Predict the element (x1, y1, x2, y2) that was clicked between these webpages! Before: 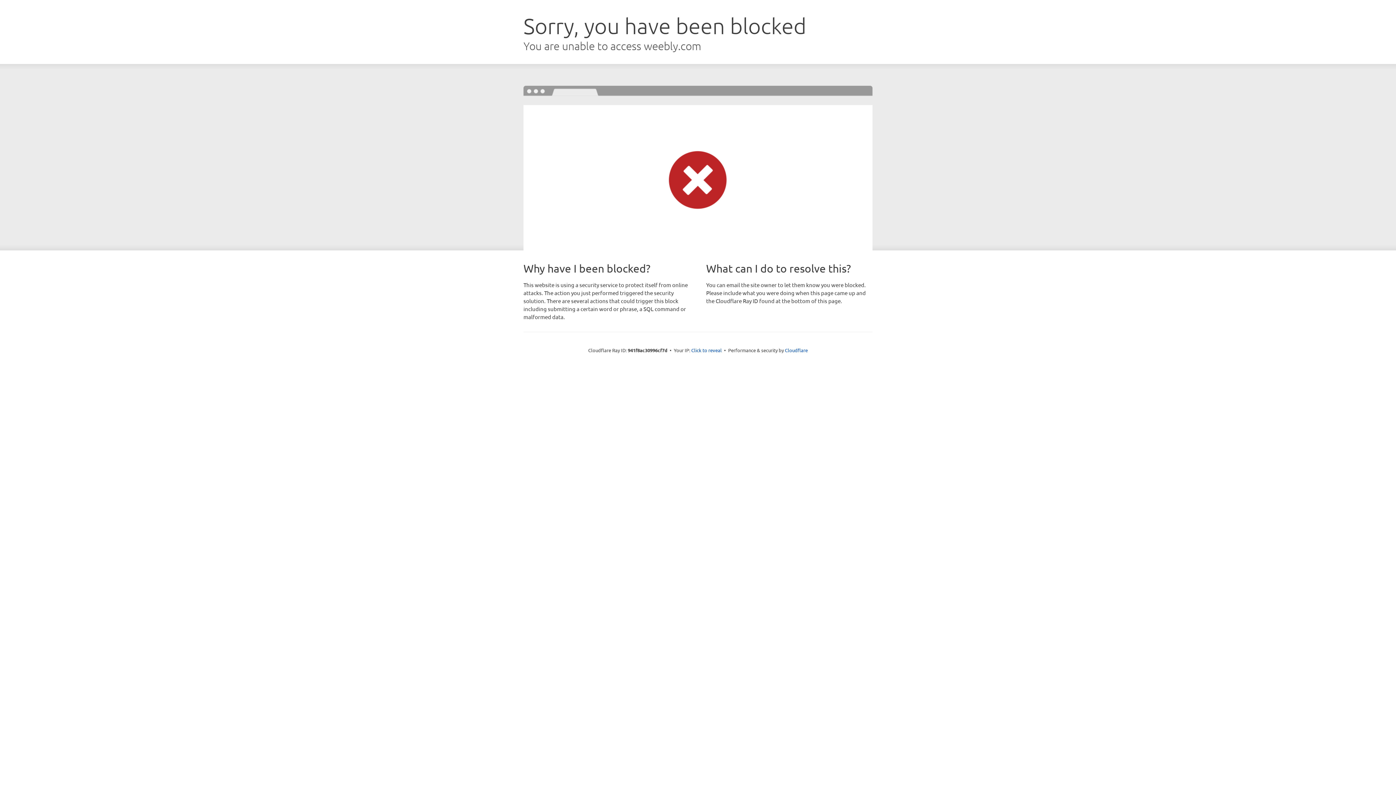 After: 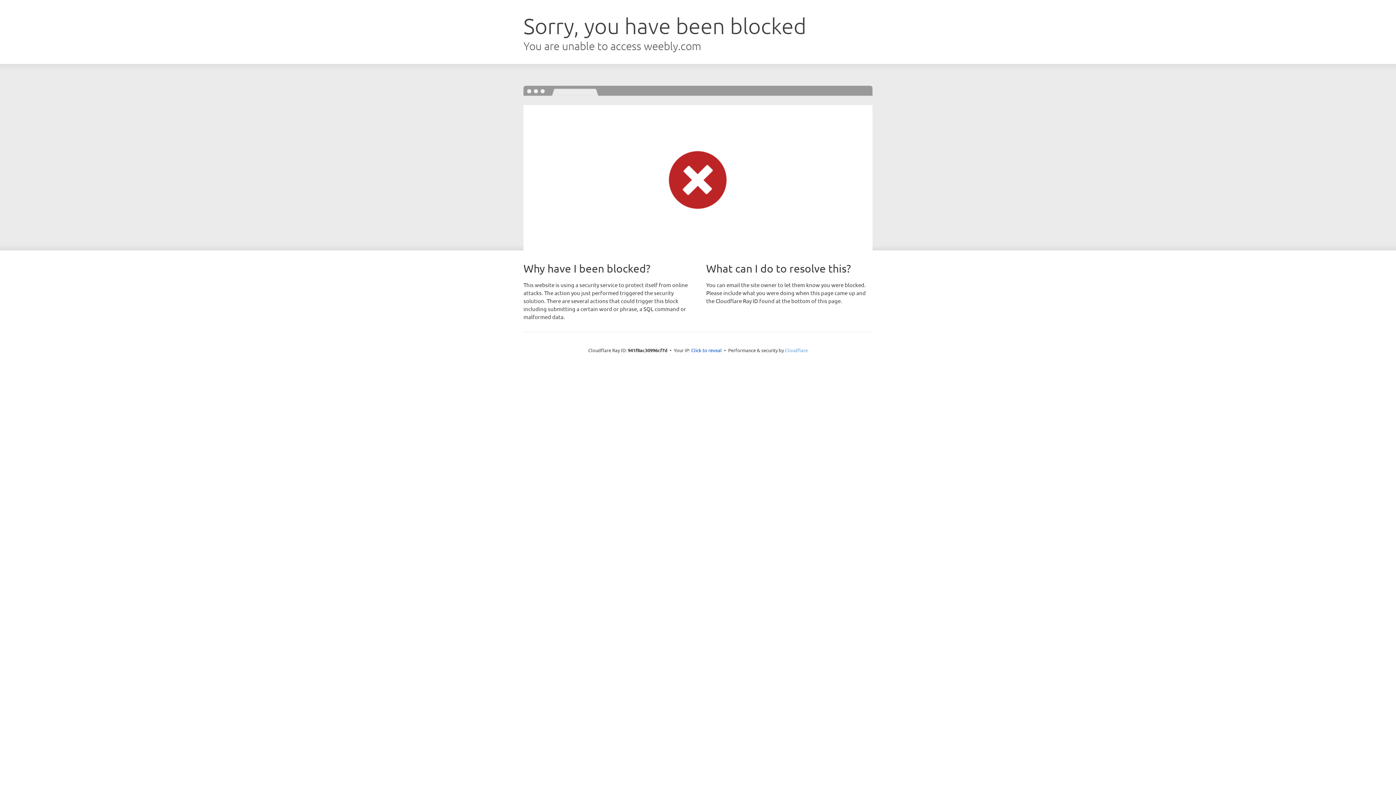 Action: label: Cloudflare bbox: (785, 347, 808, 353)